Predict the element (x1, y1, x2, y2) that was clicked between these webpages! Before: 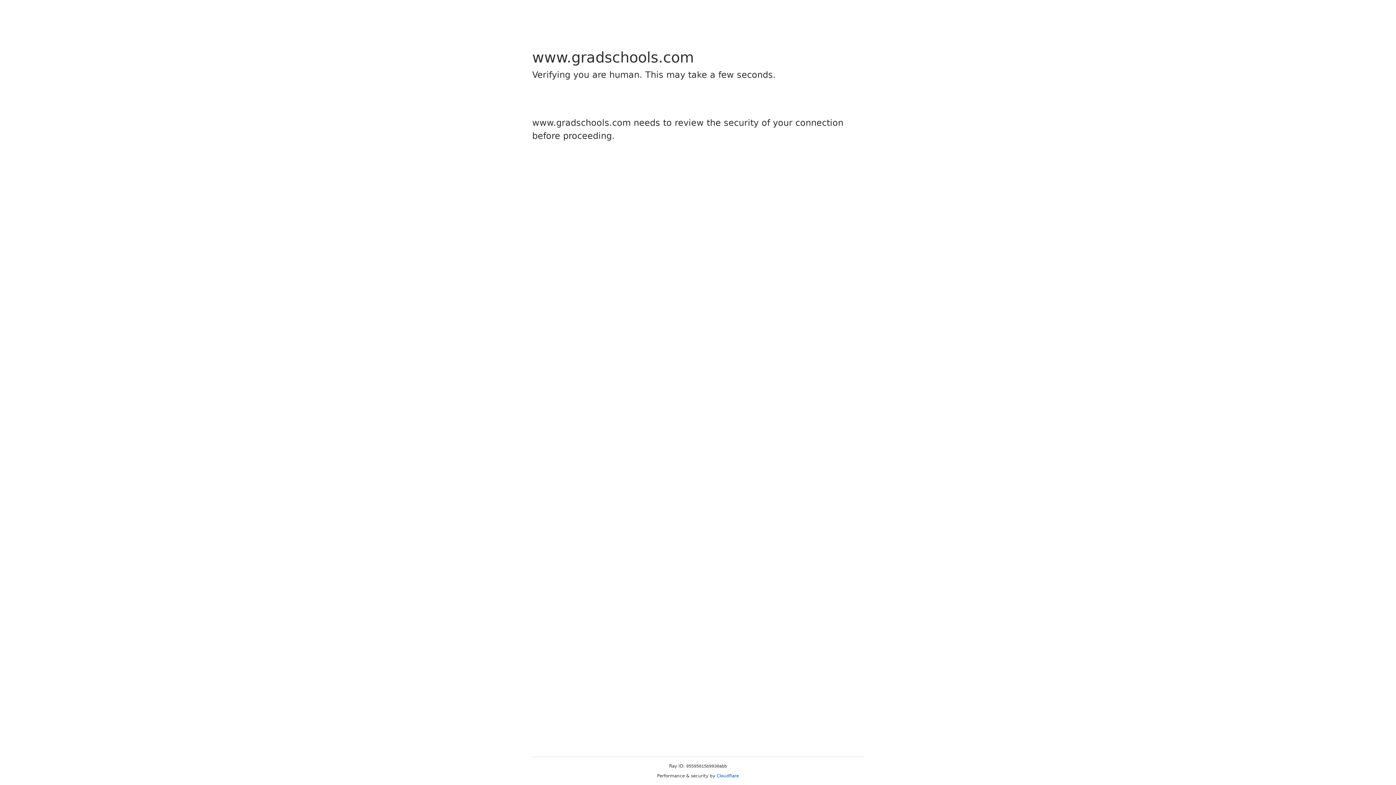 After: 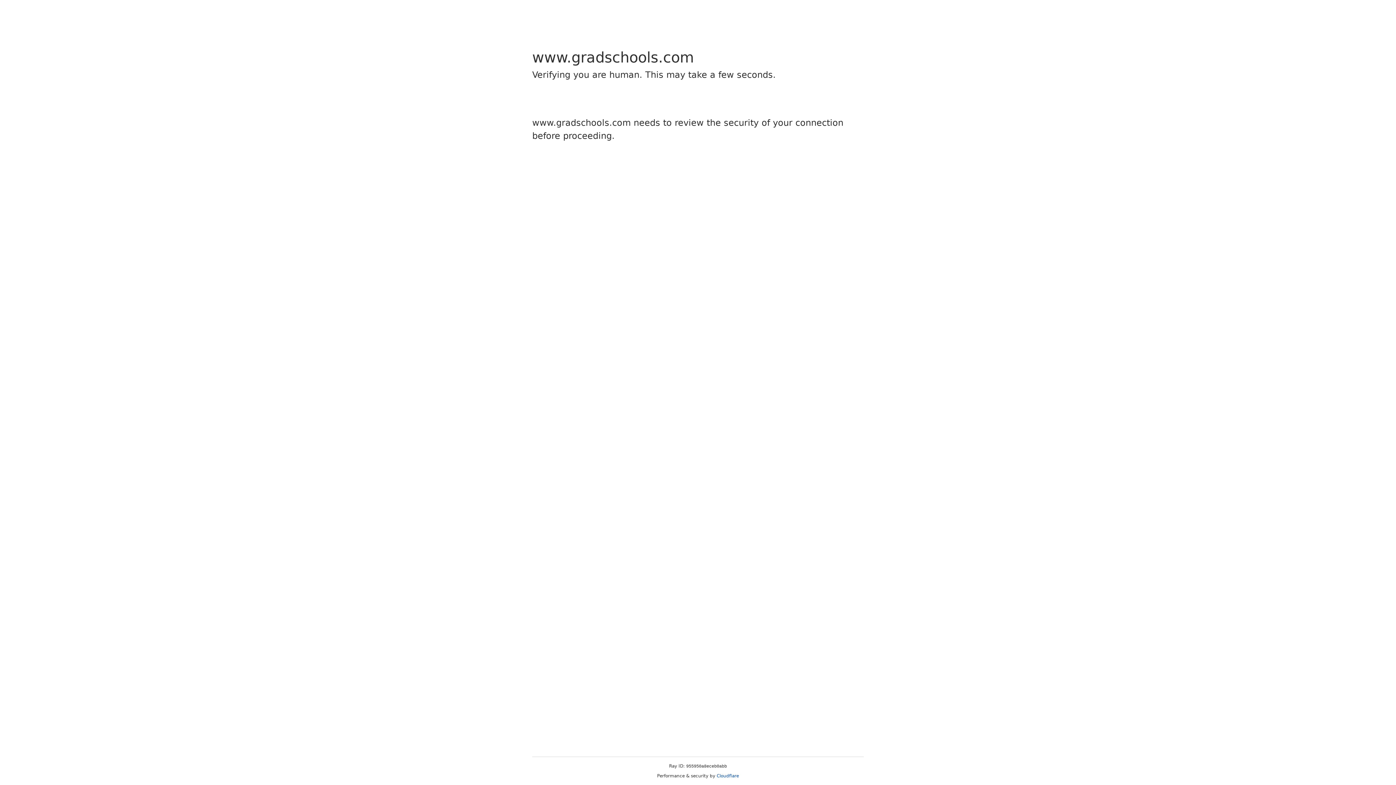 Action: bbox: (716, 773, 739, 778) label: Cloudflare